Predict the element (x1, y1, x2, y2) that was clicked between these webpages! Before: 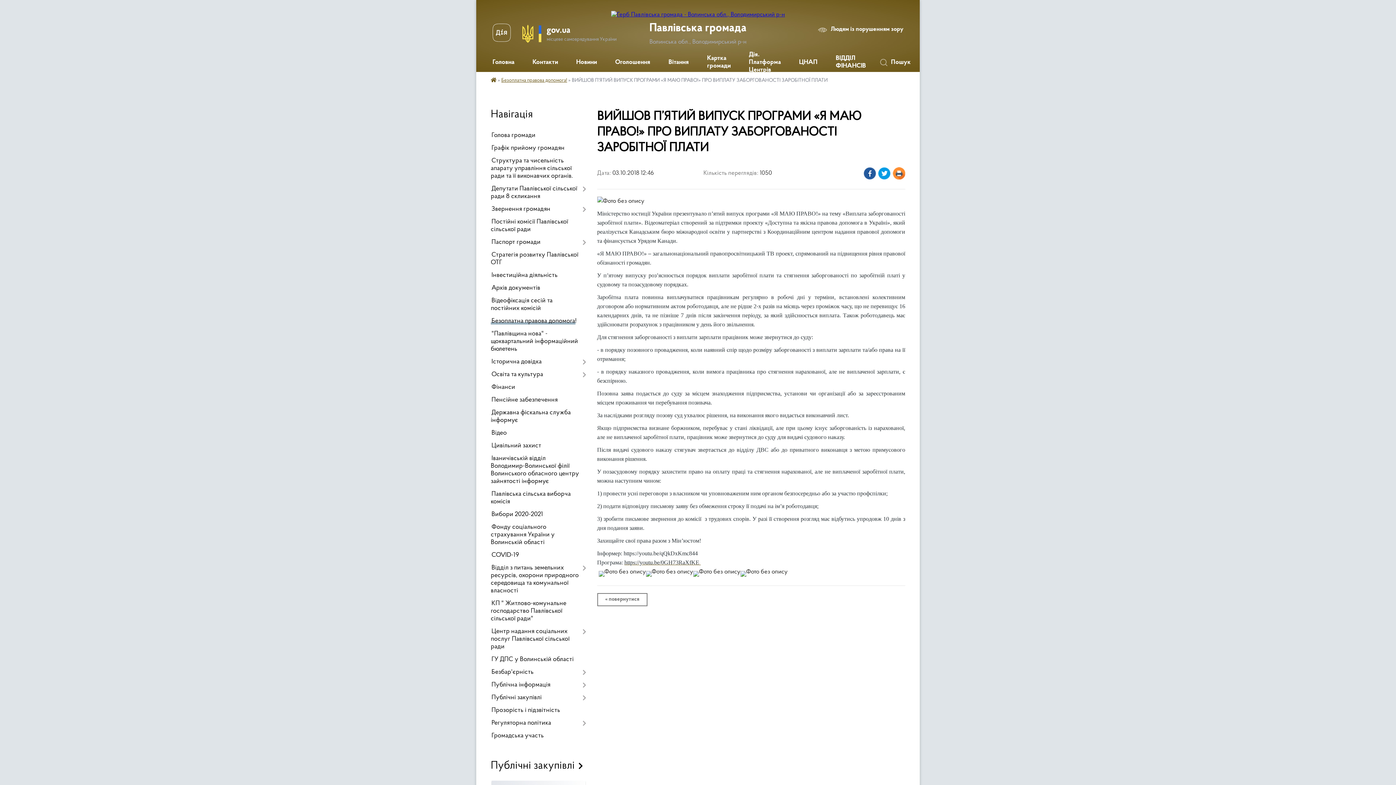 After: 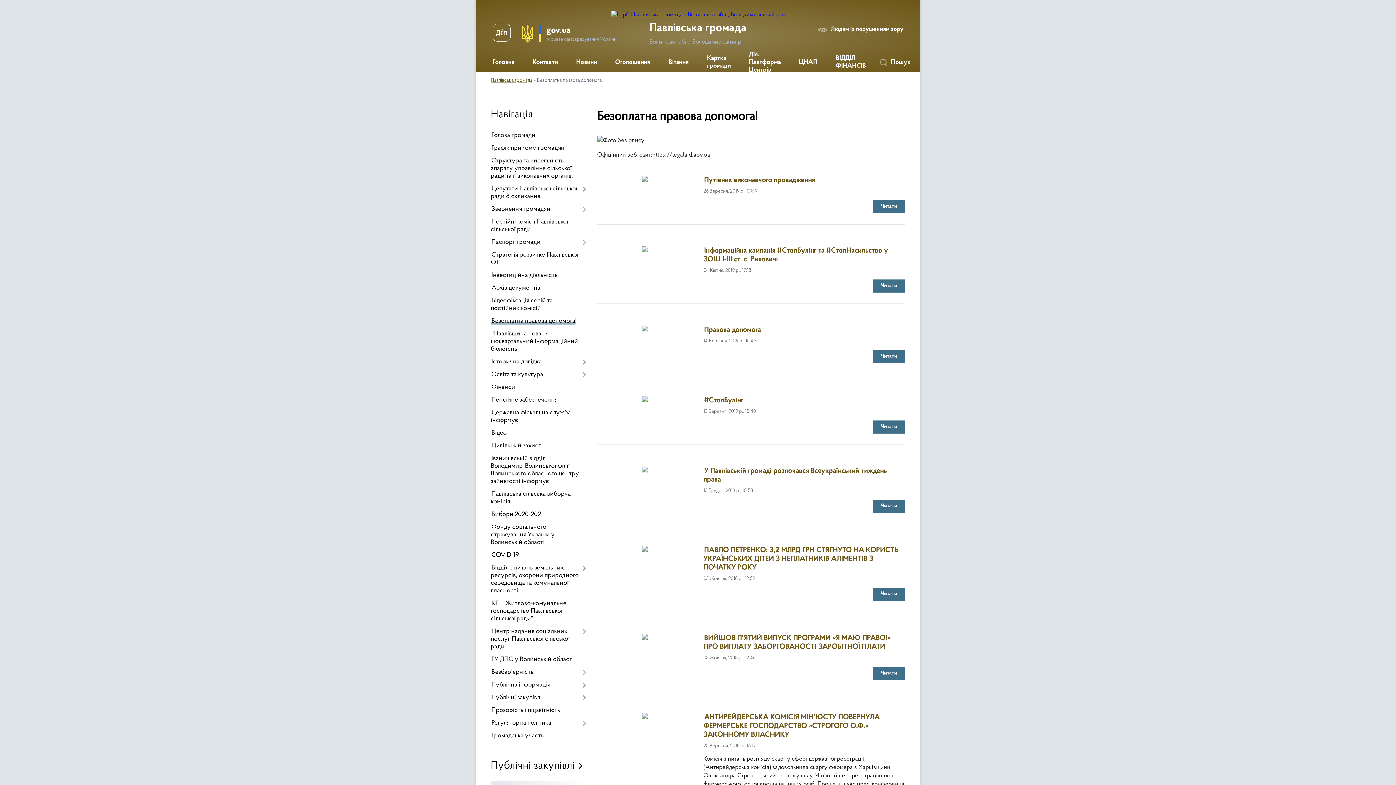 Action: bbox: (597, 593, 647, 606) label: « повернутися